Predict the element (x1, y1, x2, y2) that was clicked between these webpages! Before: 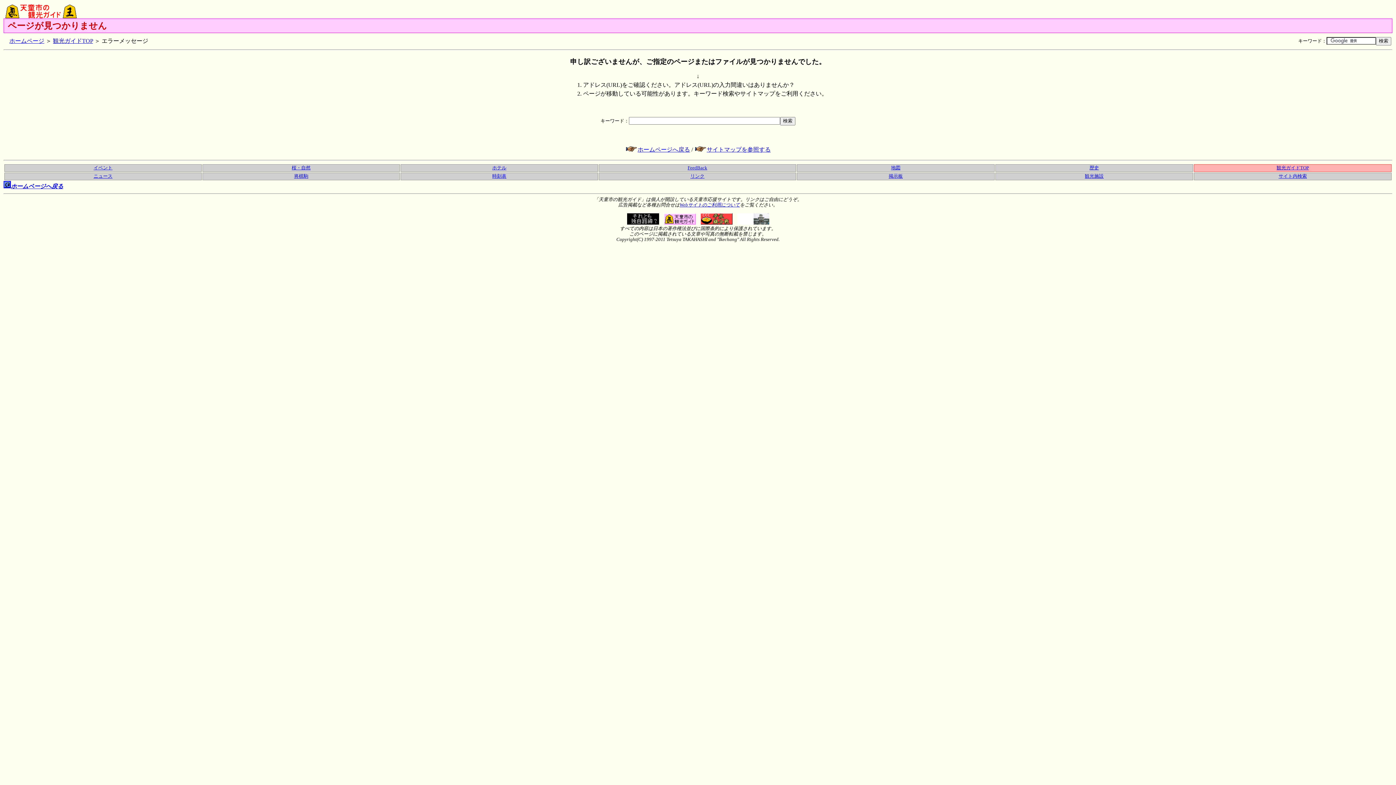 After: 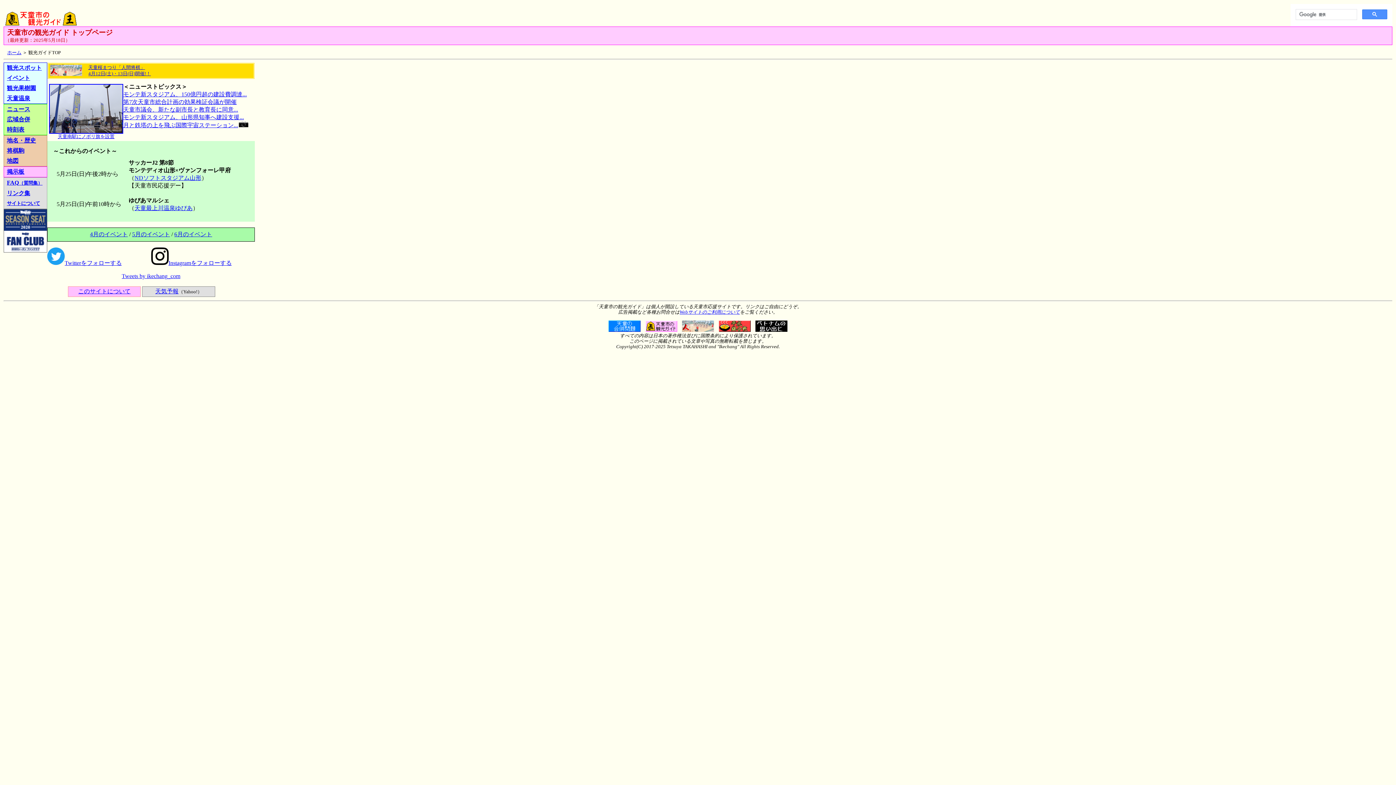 Action: bbox: (1276, 165, 1309, 170) label: 観光ガイドTOP